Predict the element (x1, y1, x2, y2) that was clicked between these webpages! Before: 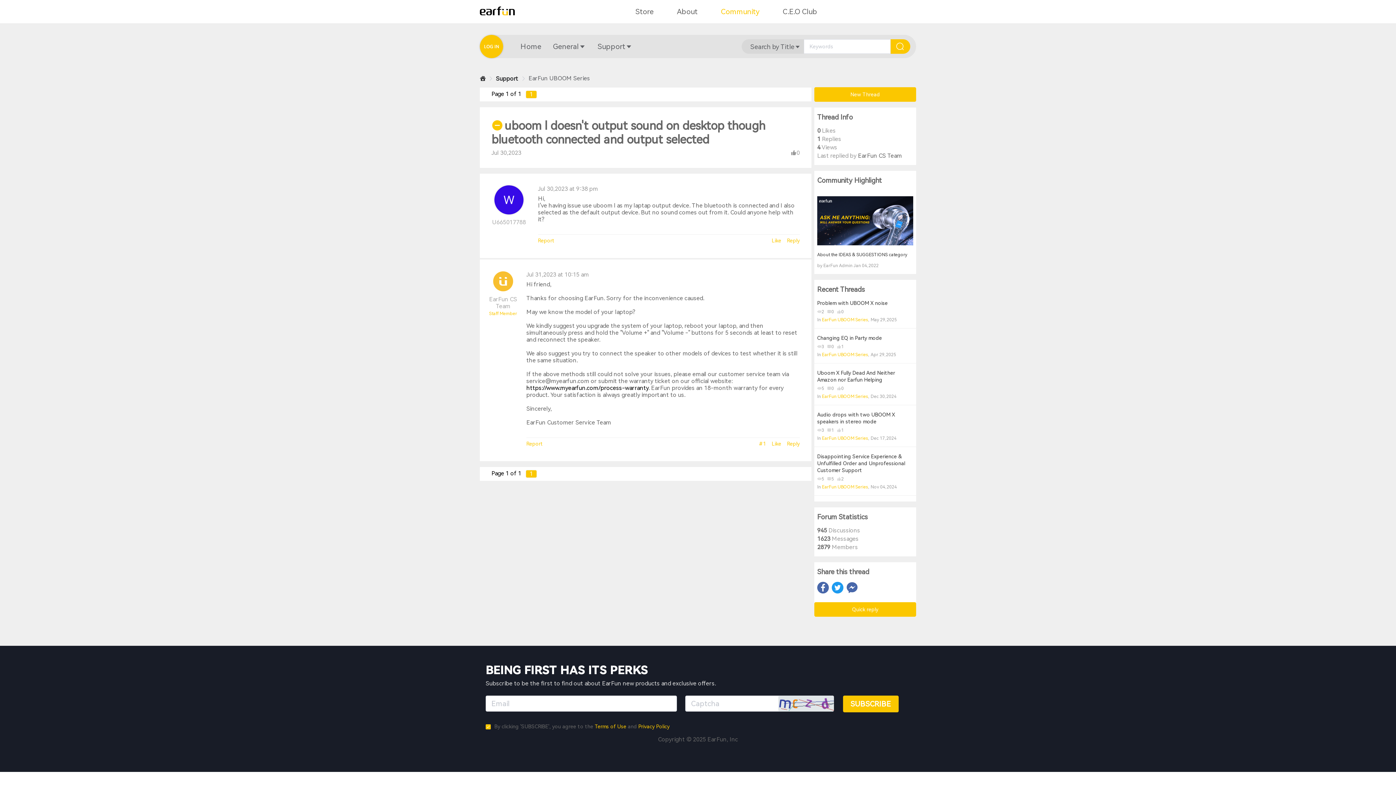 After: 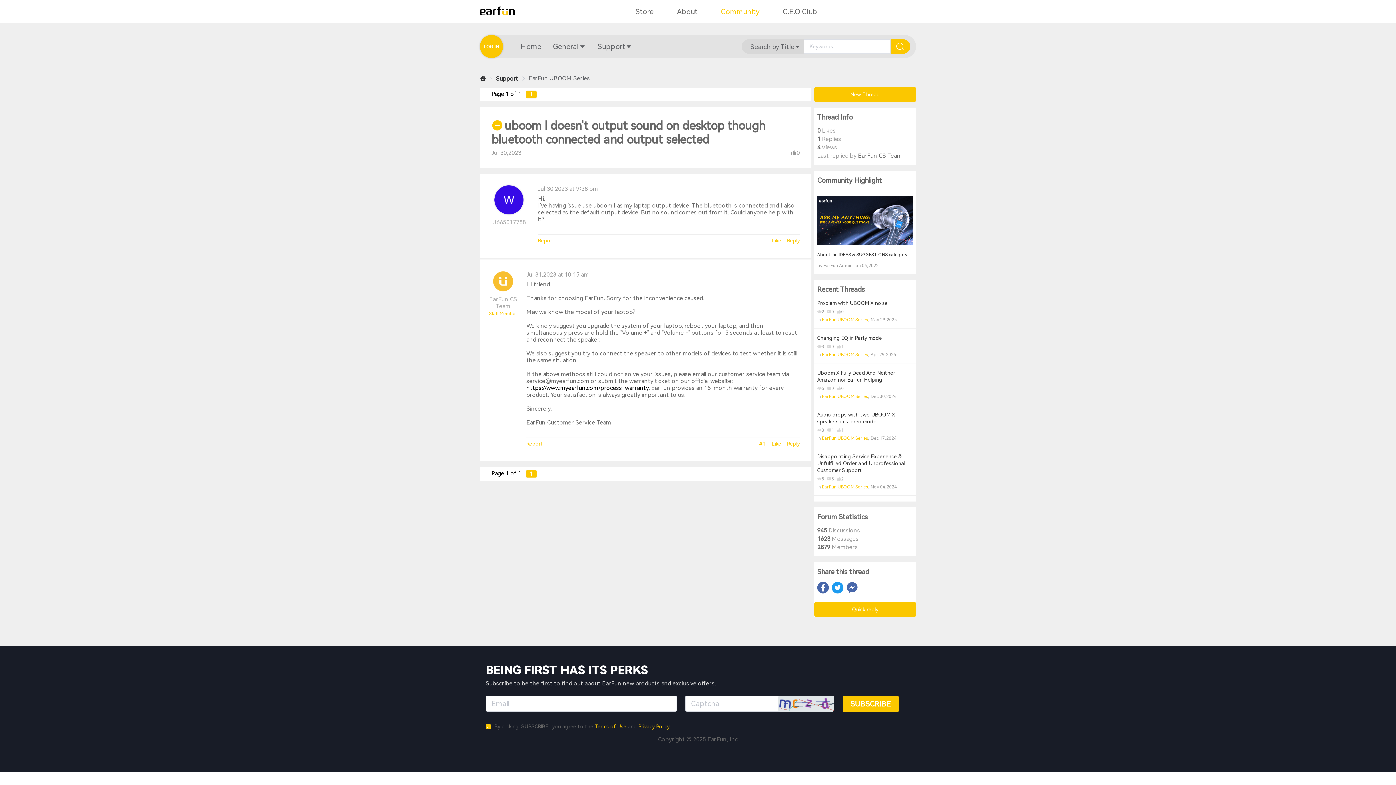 Action: label: Privacy Policy bbox: (638, 724, 669, 729)